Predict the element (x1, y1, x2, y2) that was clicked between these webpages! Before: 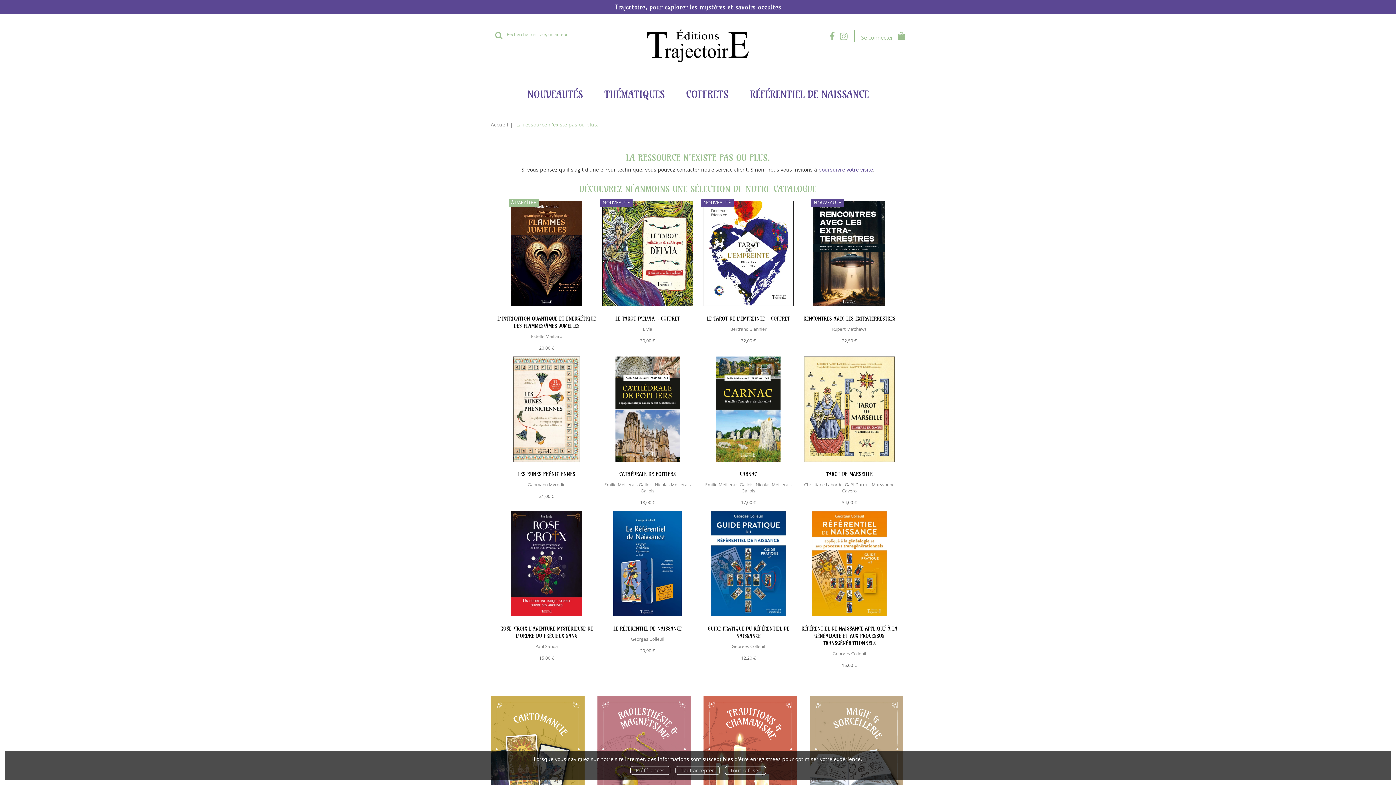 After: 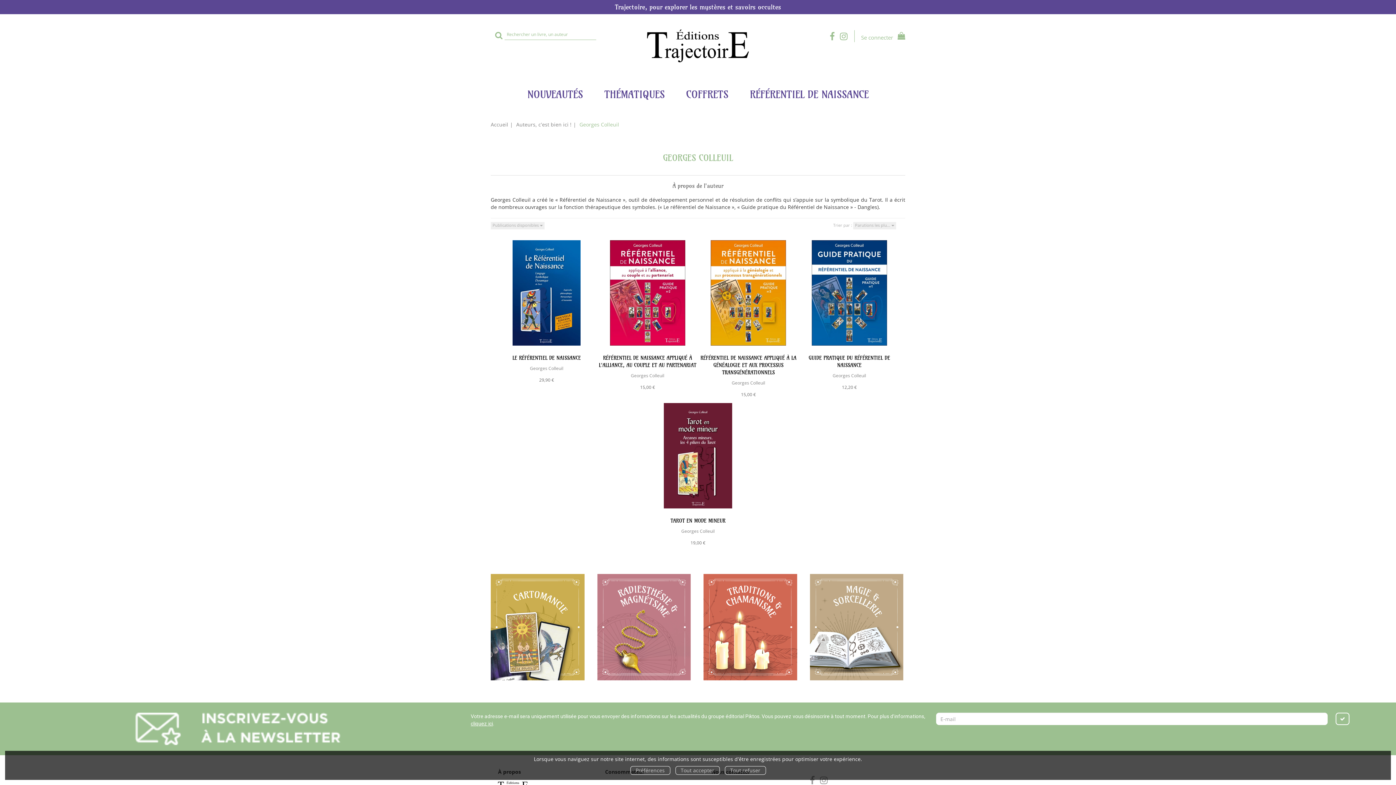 Action: label: Georges Colleuil bbox: (832, 651, 866, 656)